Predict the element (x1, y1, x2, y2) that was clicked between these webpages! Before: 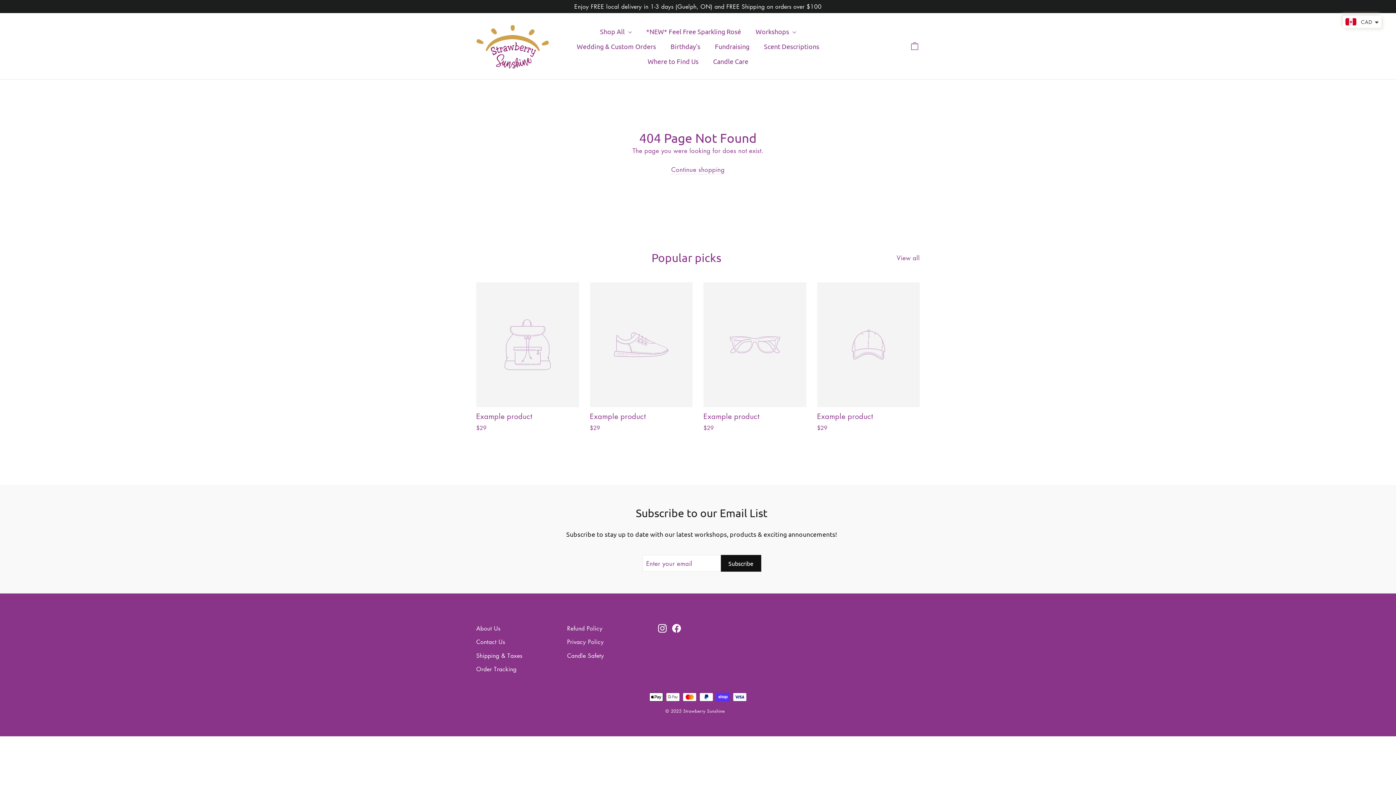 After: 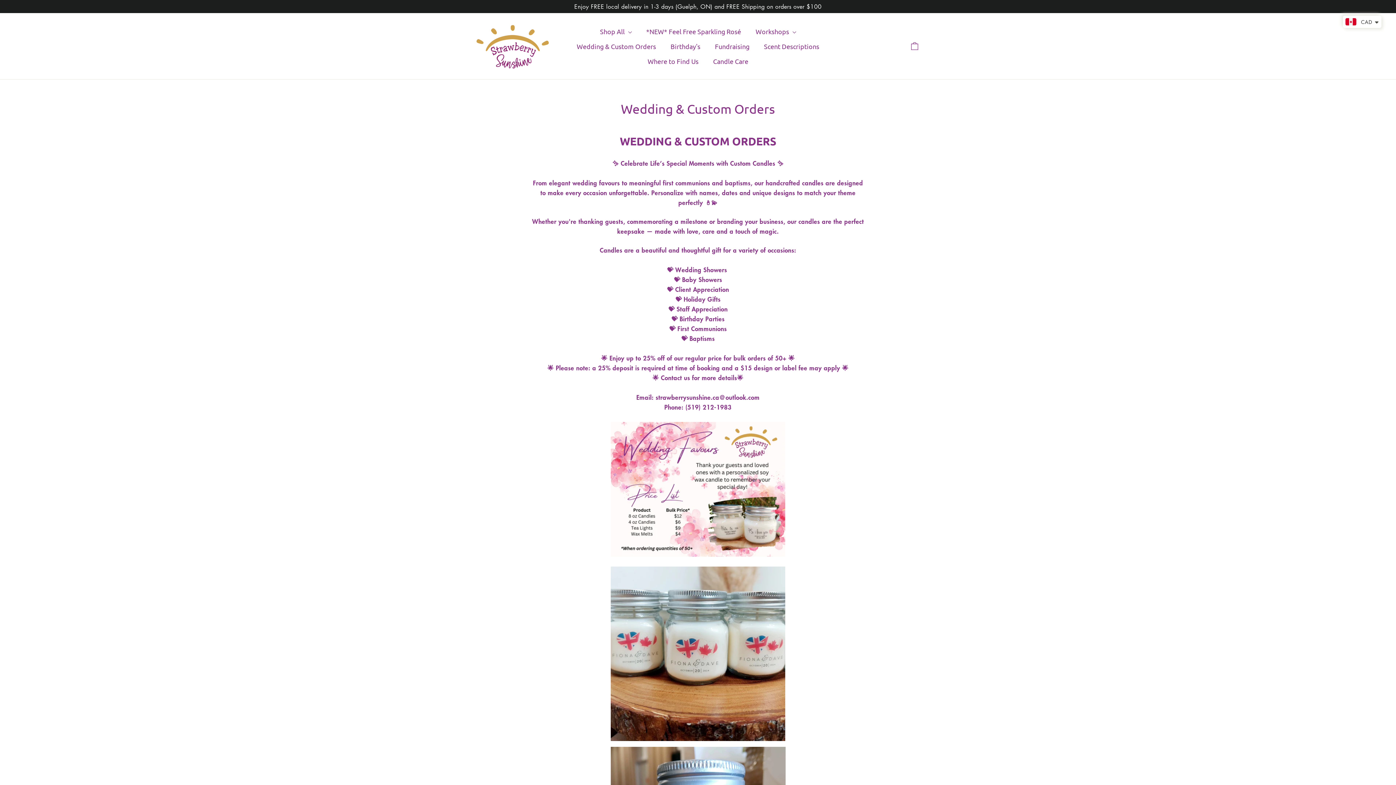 Action: bbox: (569, 38, 663, 53) label: Wedding & Custom Orders